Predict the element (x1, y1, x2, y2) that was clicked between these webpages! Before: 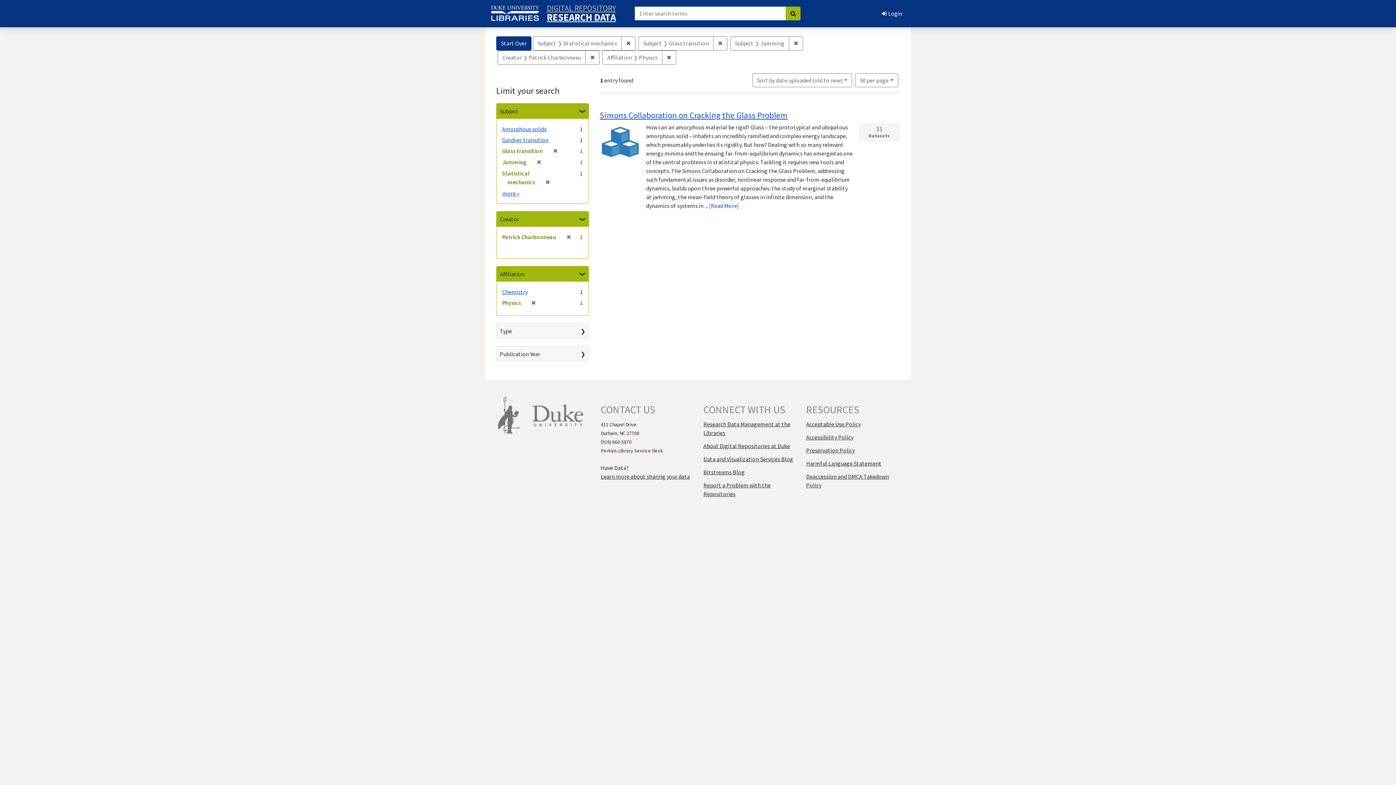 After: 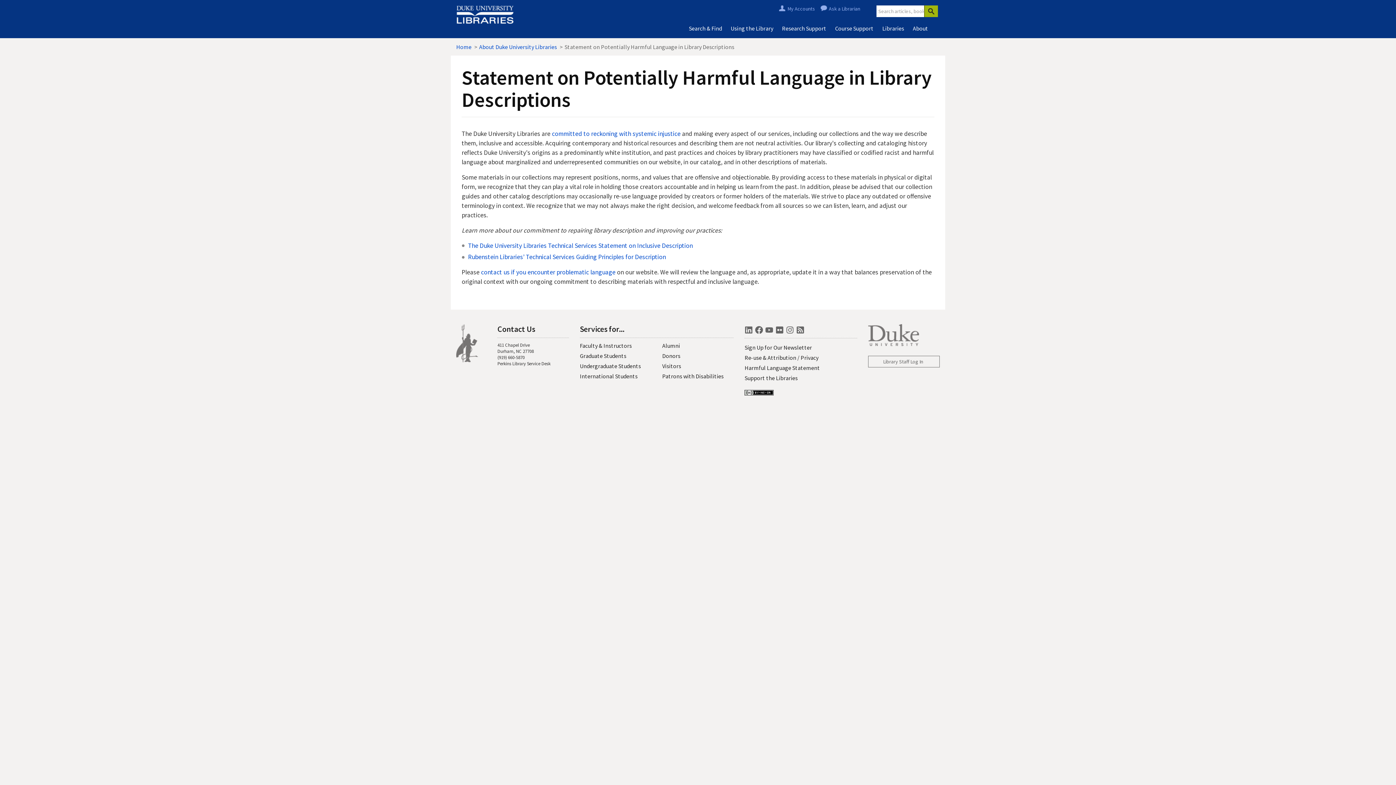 Action: label: Harmful Language Statement bbox: (806, 460, 881, 467)